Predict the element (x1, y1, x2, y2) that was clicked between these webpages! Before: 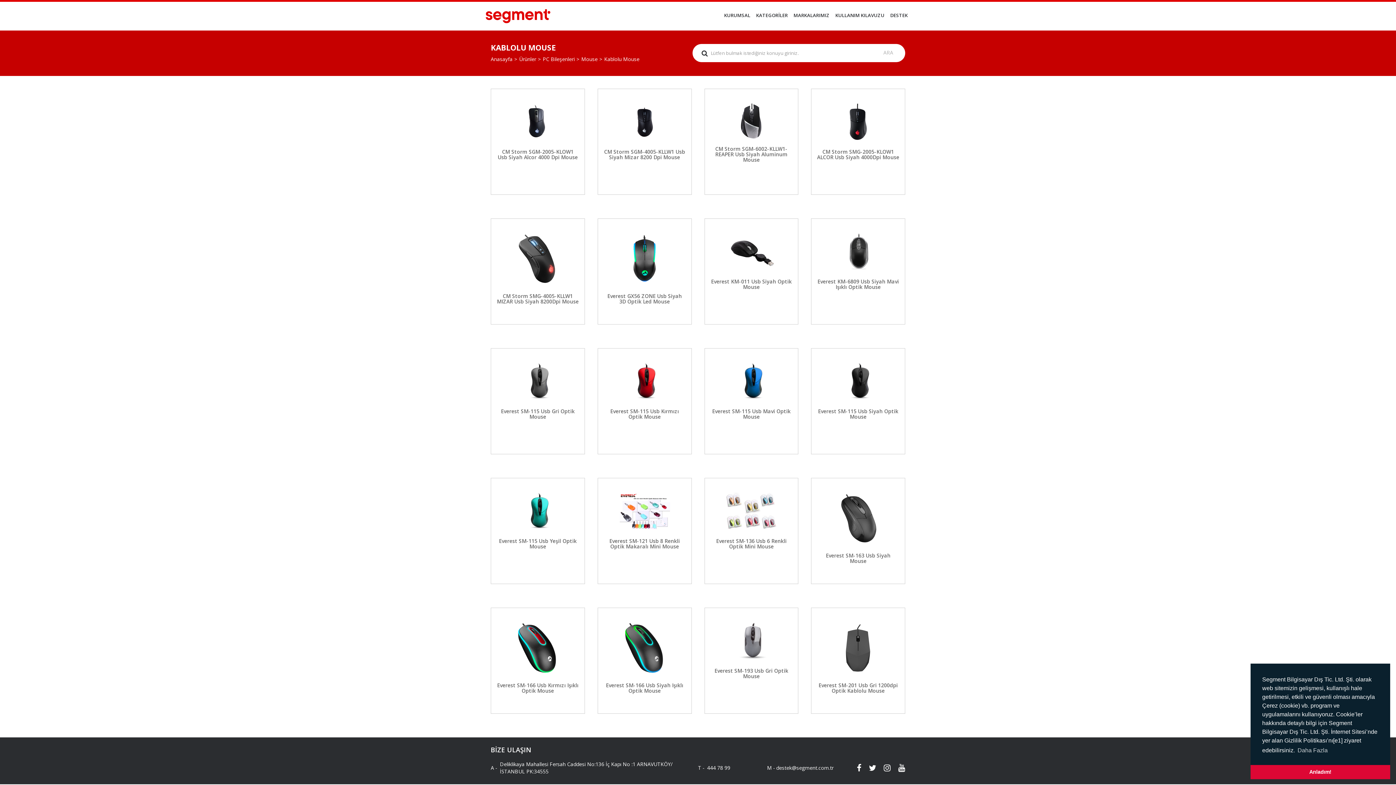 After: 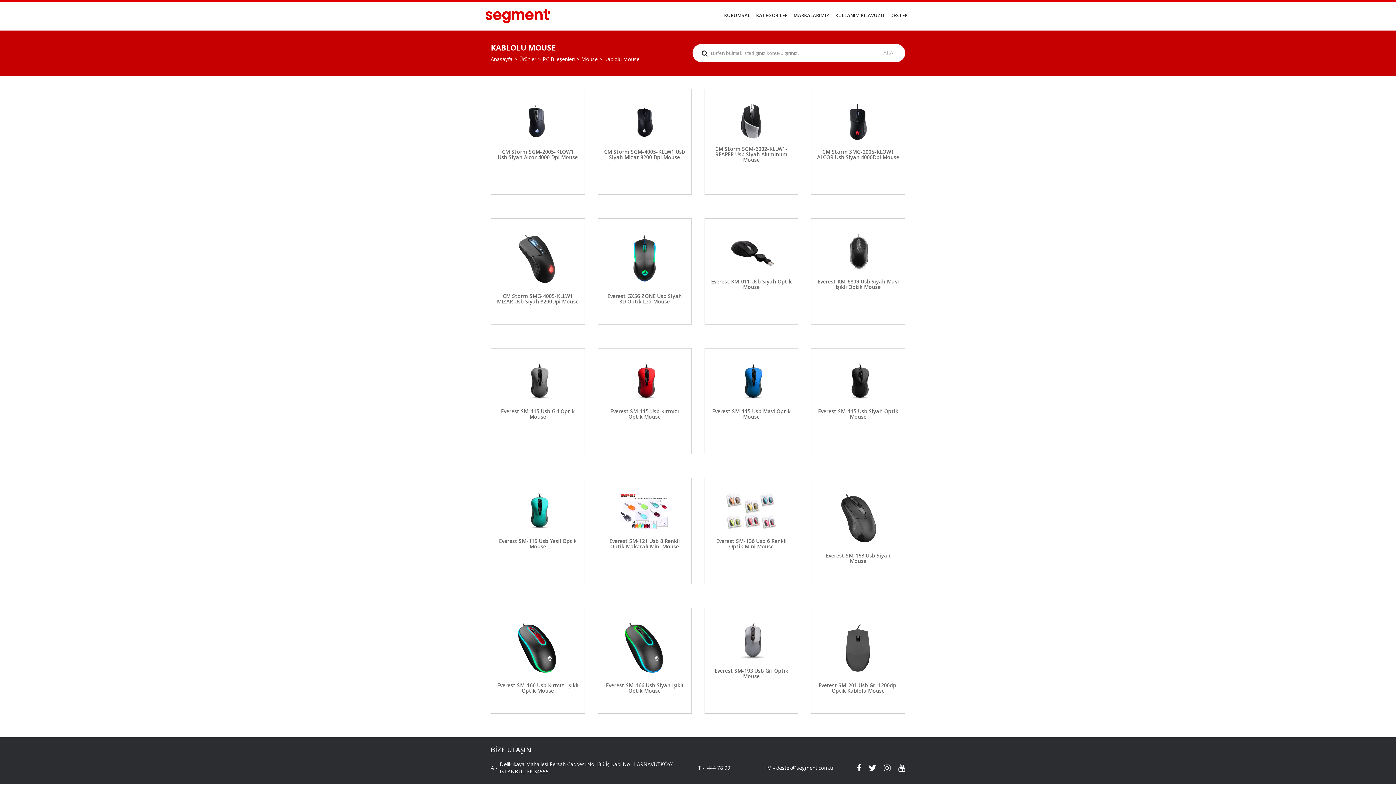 Action: bbox: (1250, 765, 1390, 779) label: dismiss cookie message